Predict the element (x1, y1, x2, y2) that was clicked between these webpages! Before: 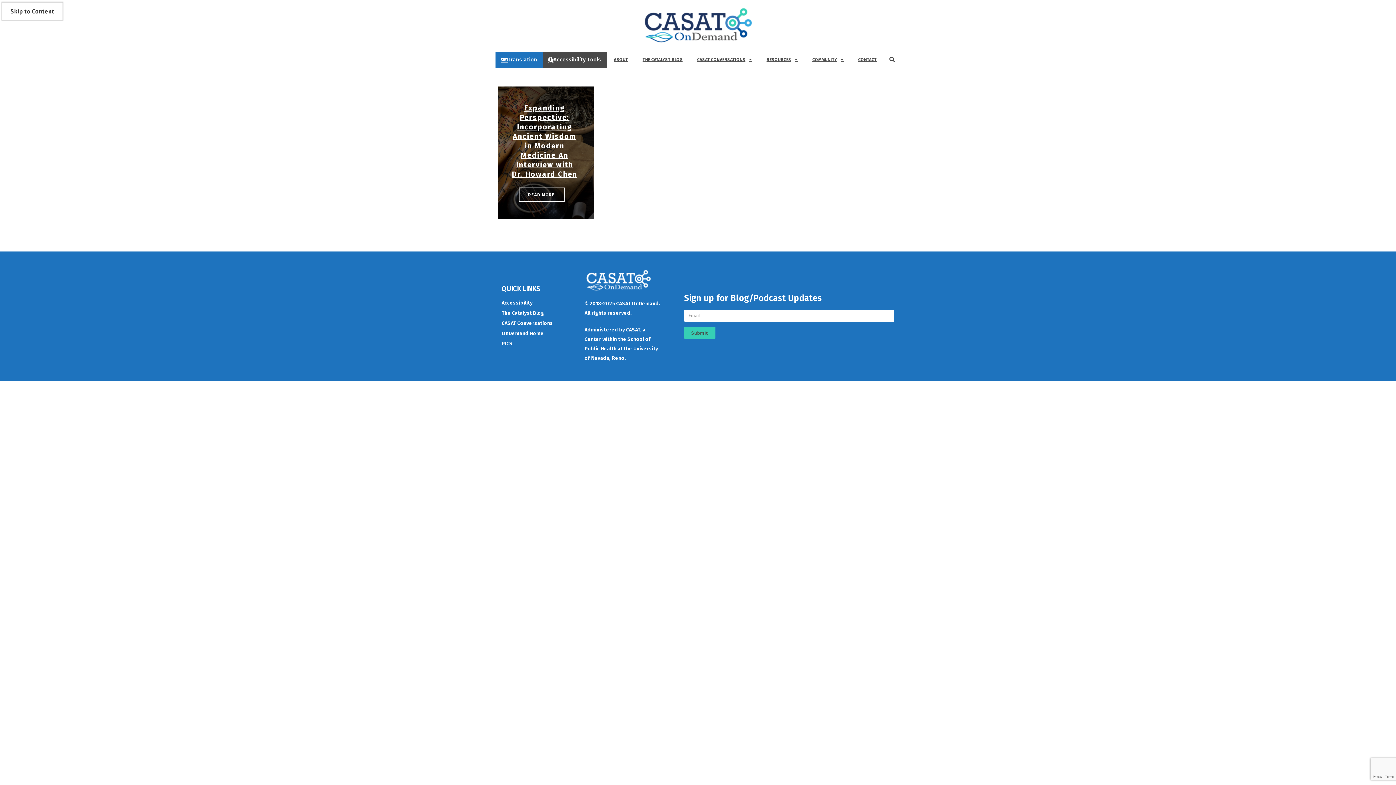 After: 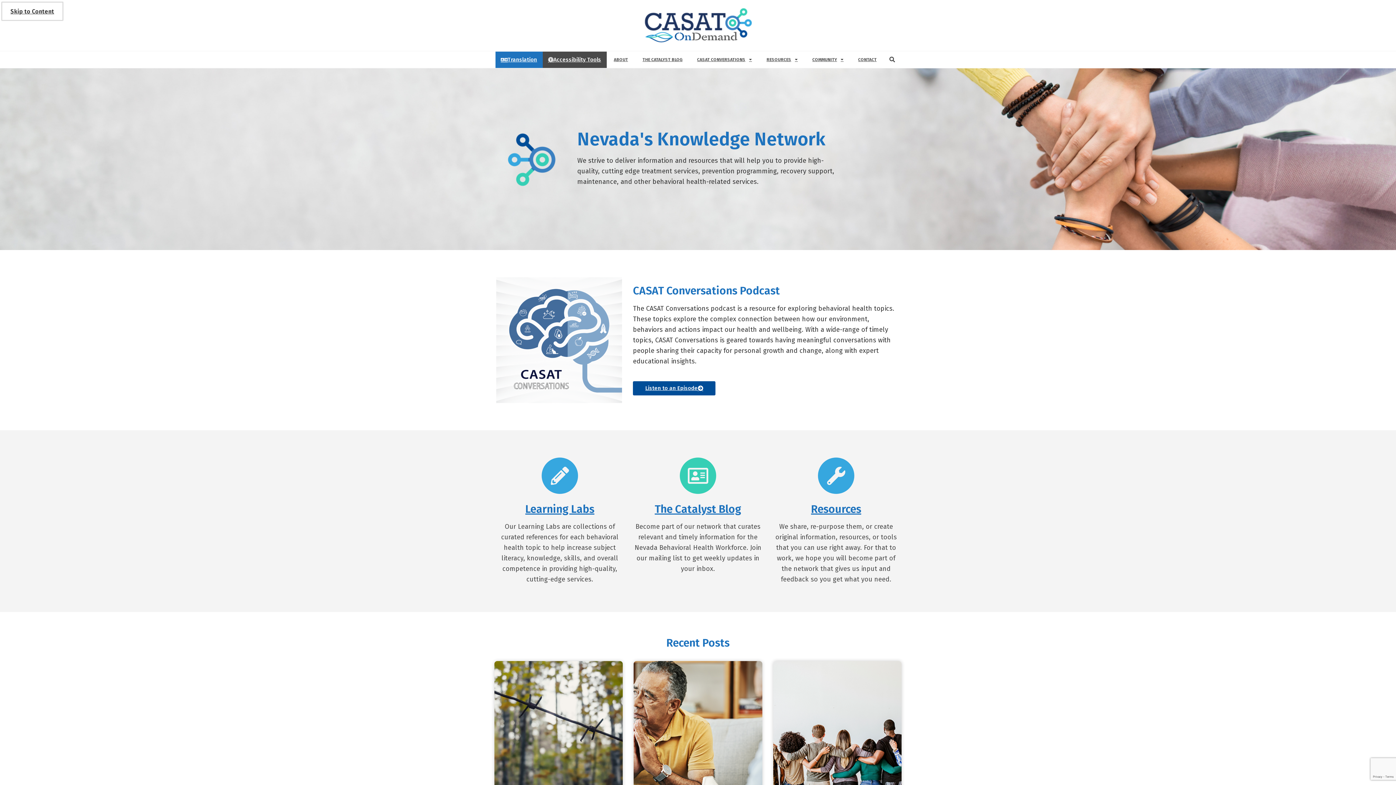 Action: bbox: (501, 330, 562, 337) label: OnDemand Home